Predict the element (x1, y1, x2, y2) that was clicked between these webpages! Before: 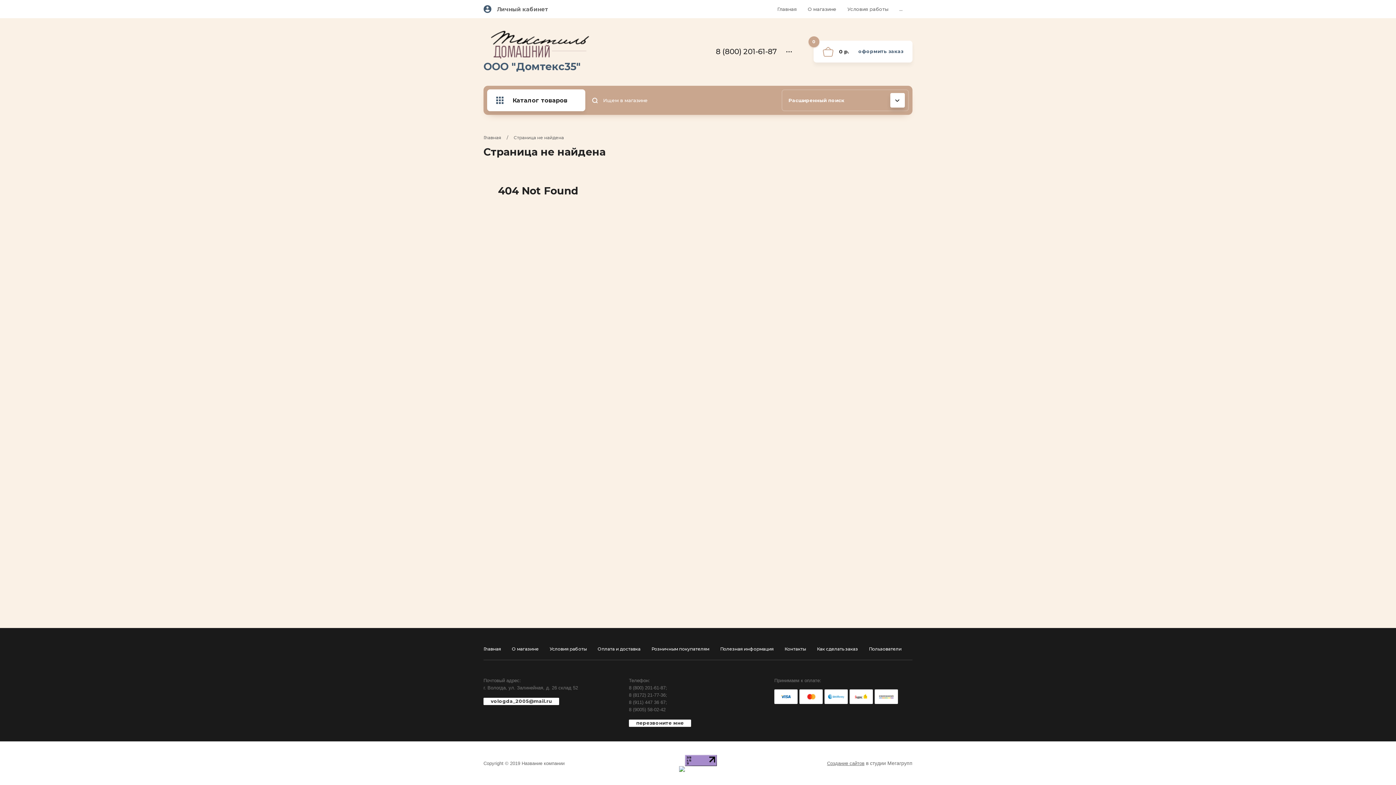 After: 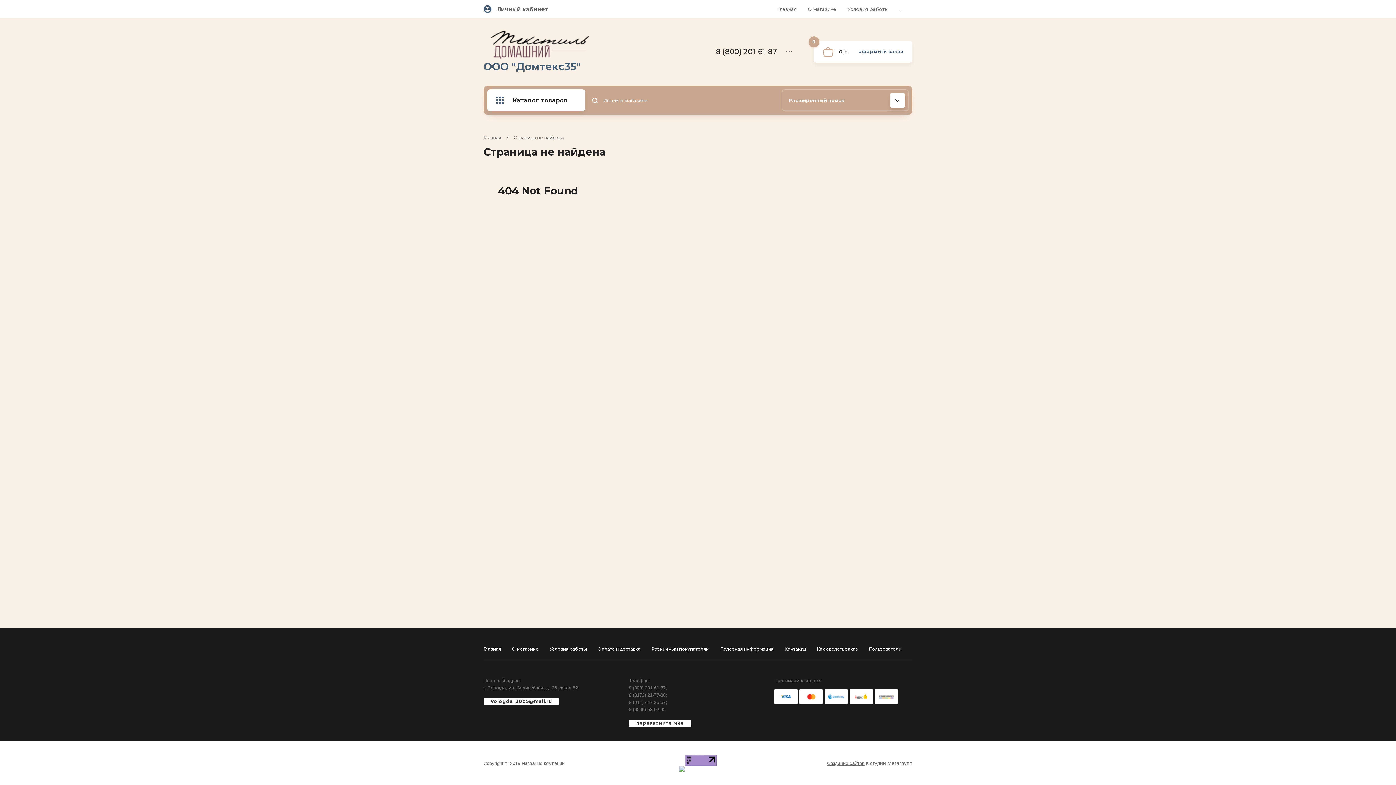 Action: label: 8 (911) 447 36 67; bbox: (629, 700, 667, 705)